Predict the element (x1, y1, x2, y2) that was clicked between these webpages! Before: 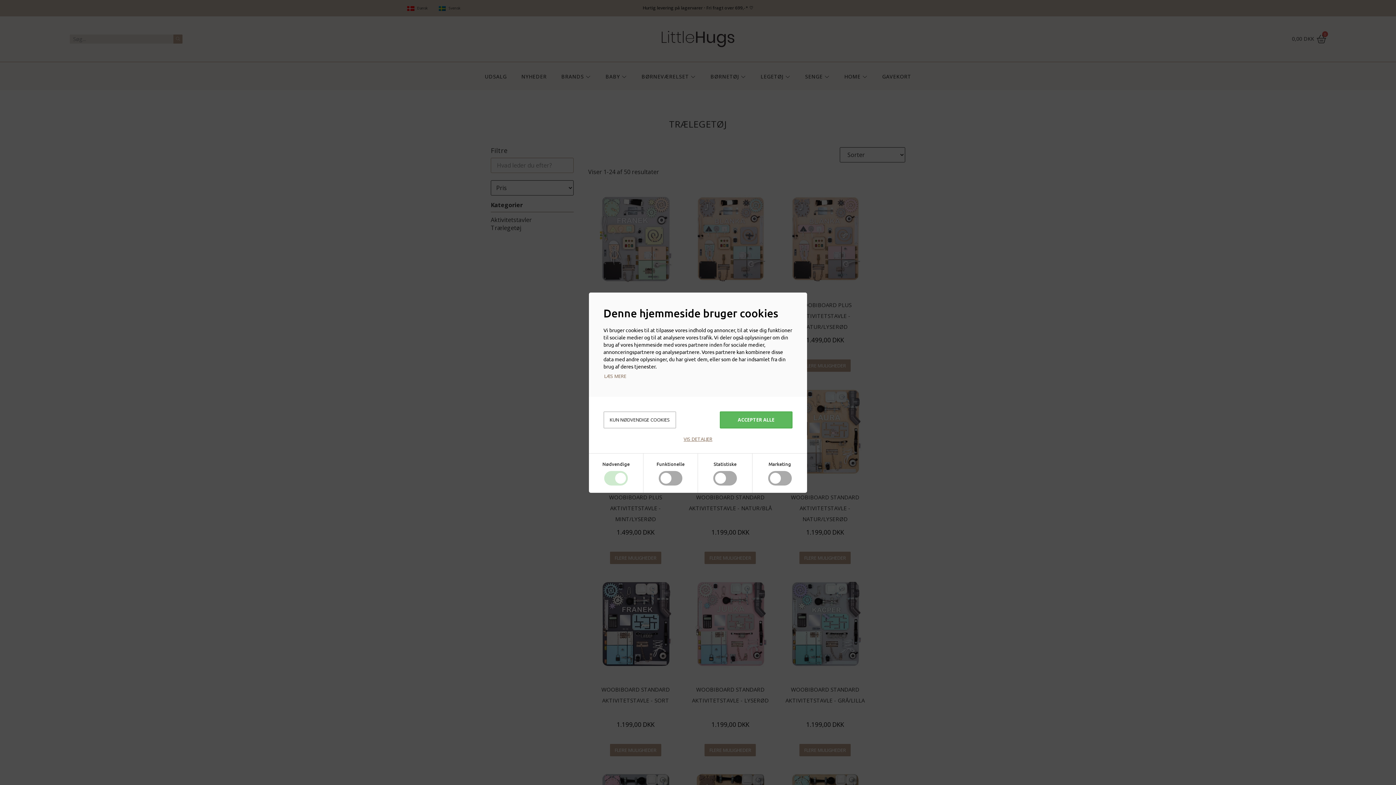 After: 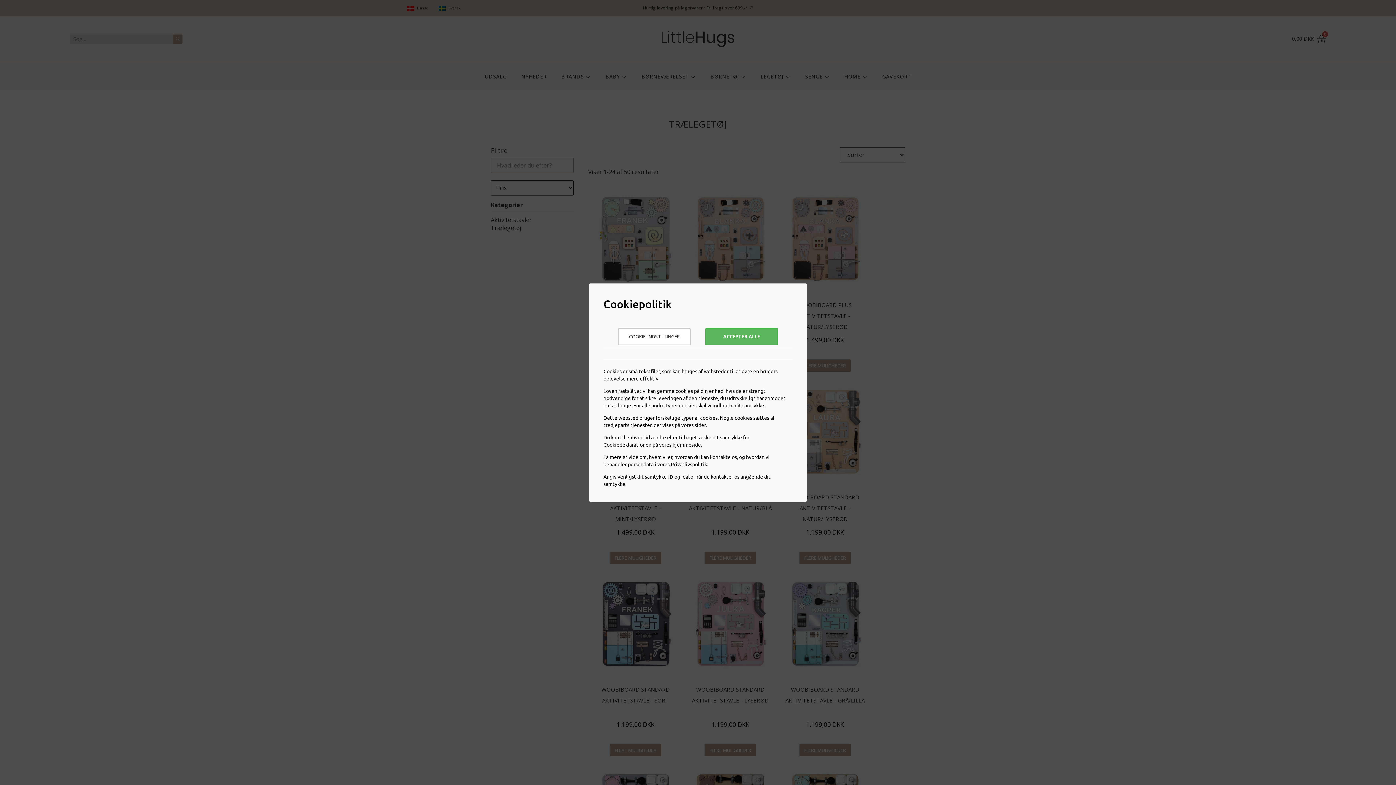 Action: label: LÆS MERE bbox: (603, 370, 627, 382)